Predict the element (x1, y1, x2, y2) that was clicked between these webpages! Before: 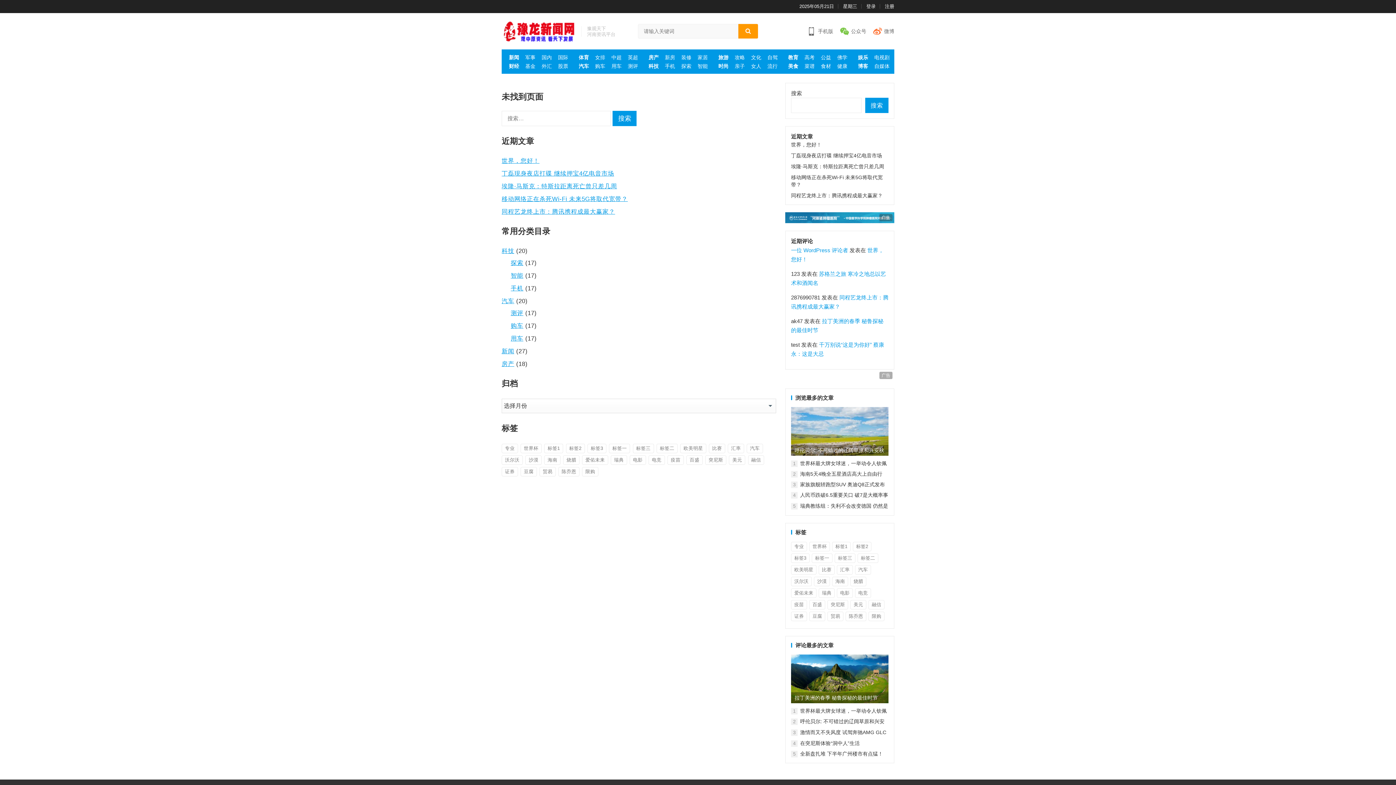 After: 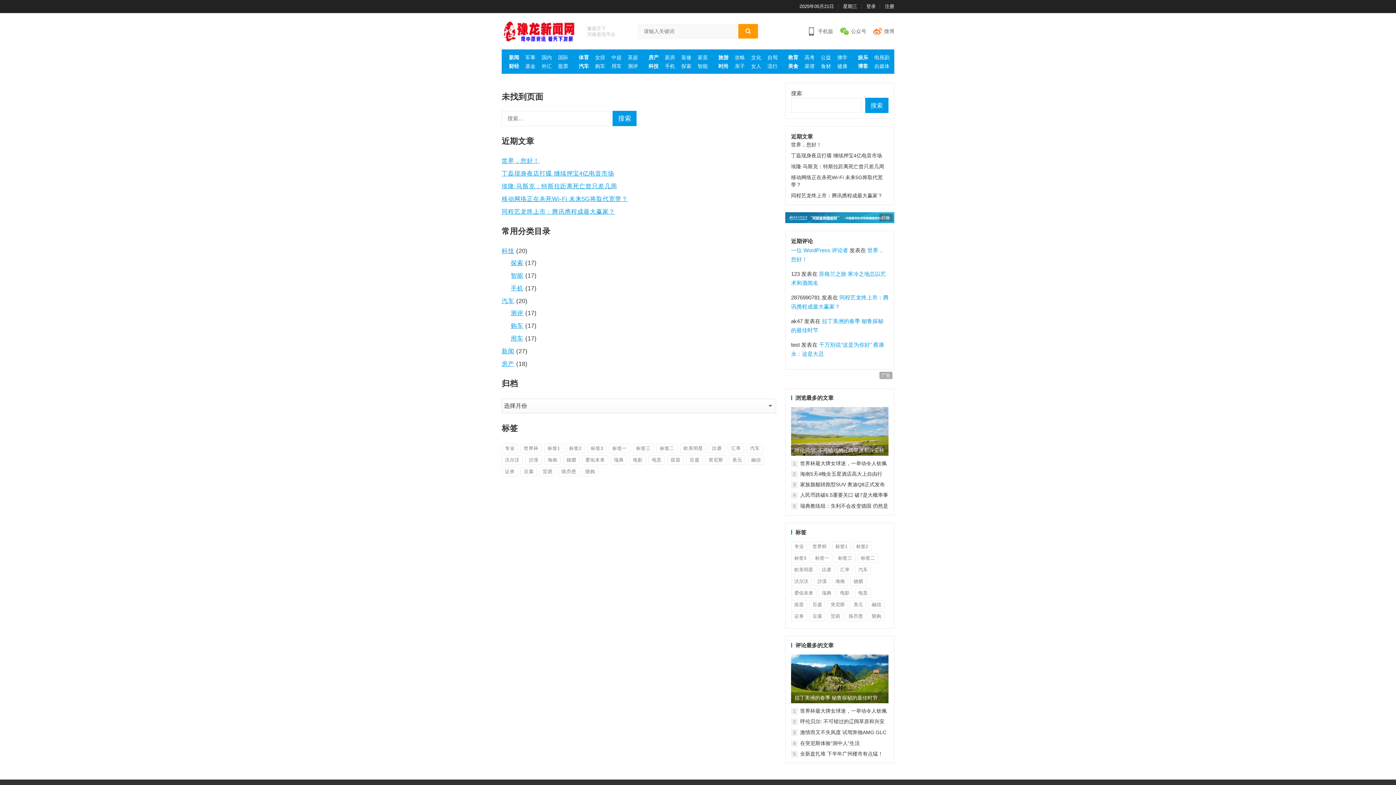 Action: label: 欧美明星 (1 项) bbox: (680, 444, 706, 453)